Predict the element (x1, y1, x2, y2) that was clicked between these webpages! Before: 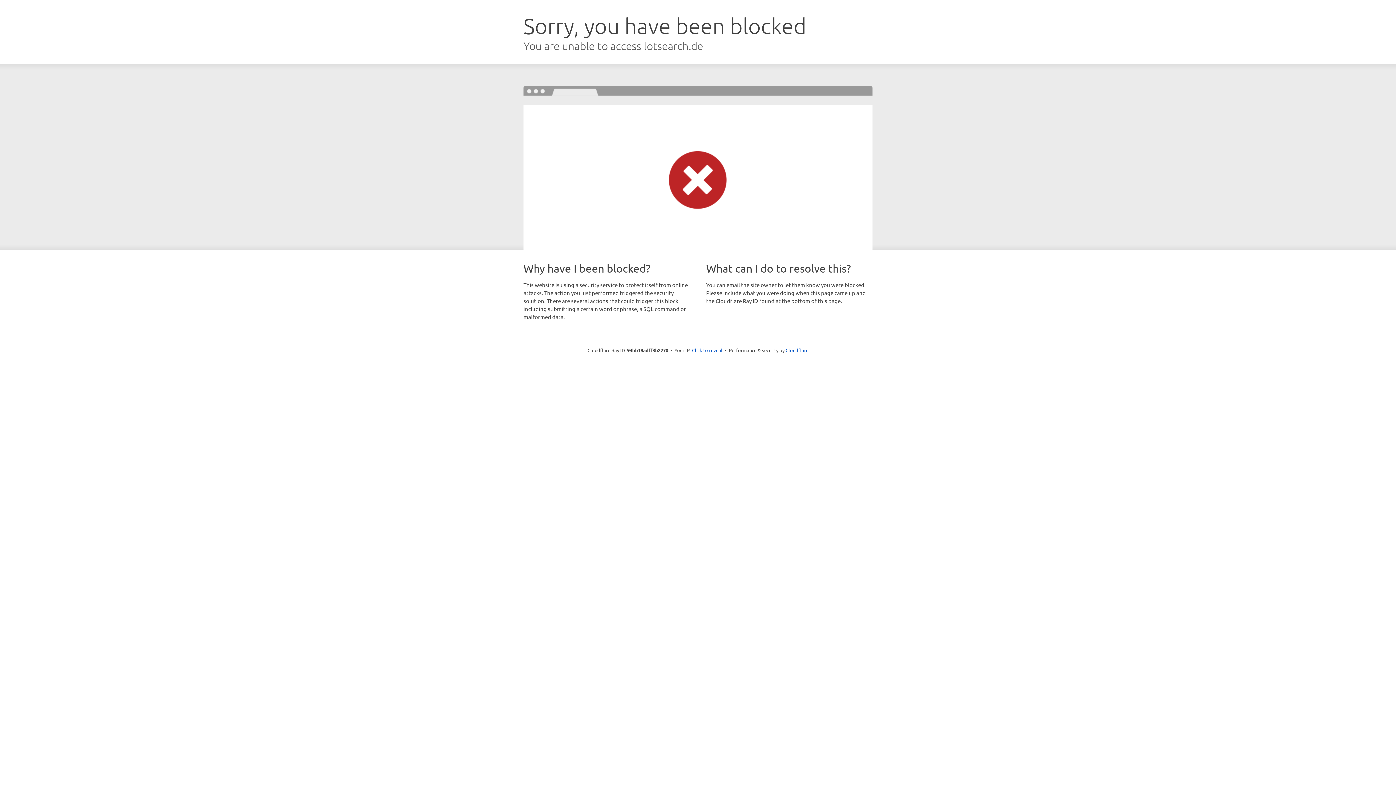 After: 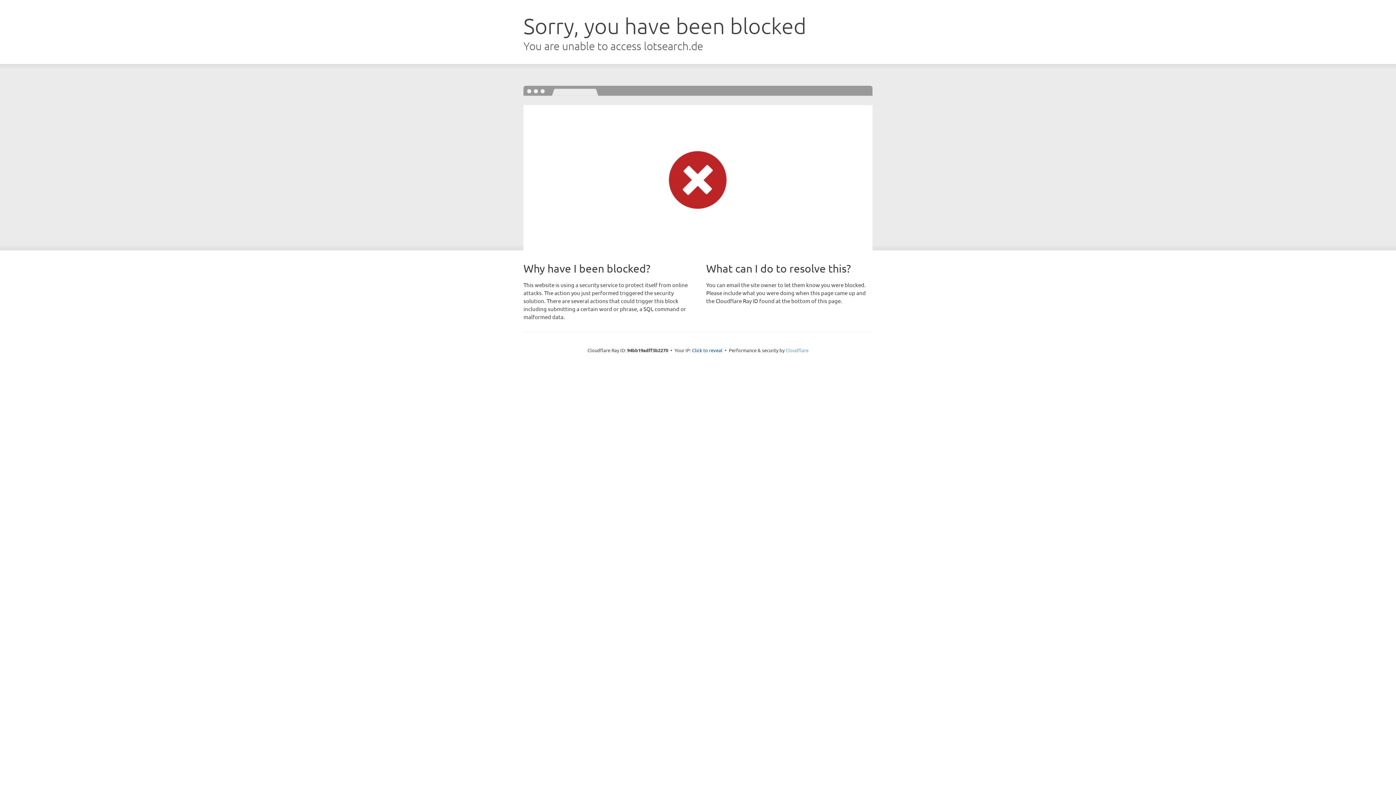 Action: label: Cloudflare bbox: (785, 347, 808, 353)